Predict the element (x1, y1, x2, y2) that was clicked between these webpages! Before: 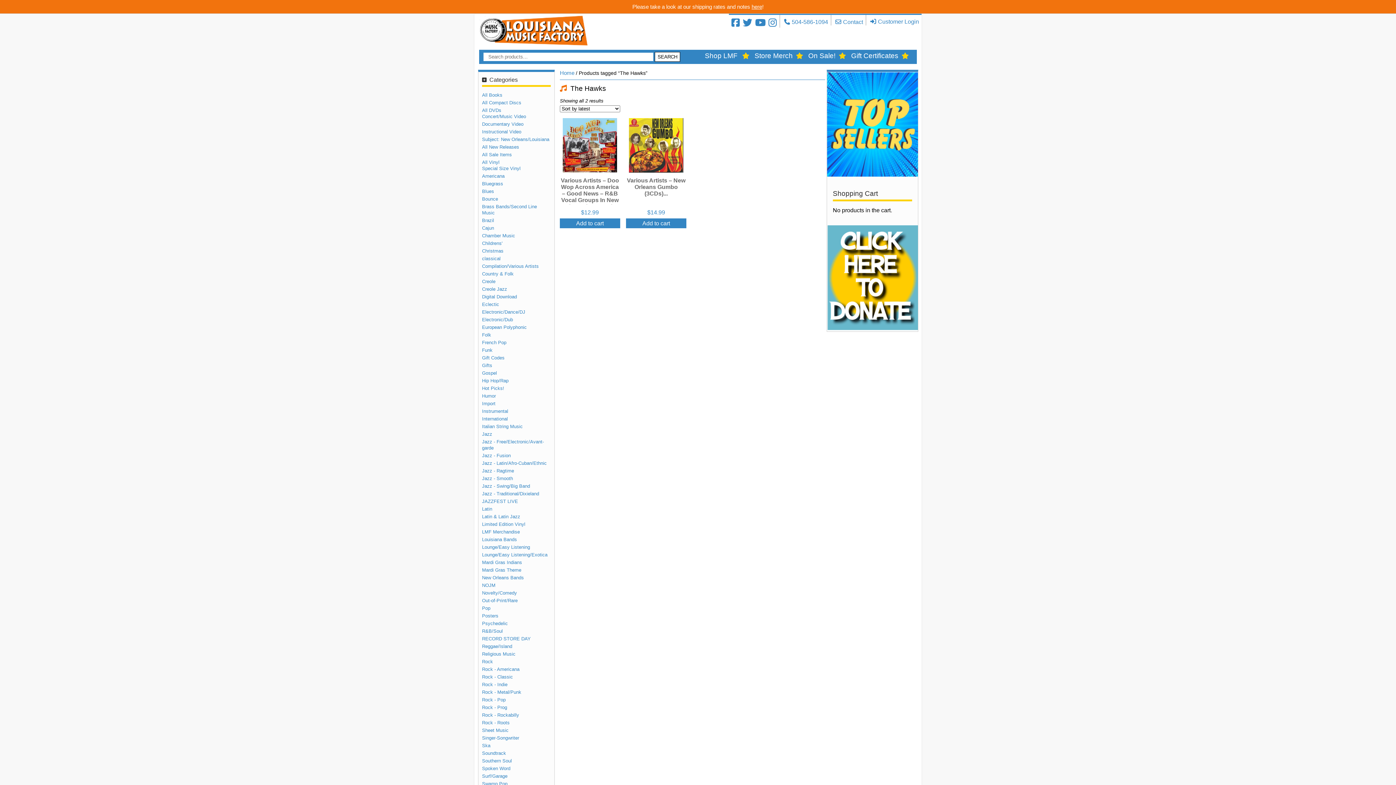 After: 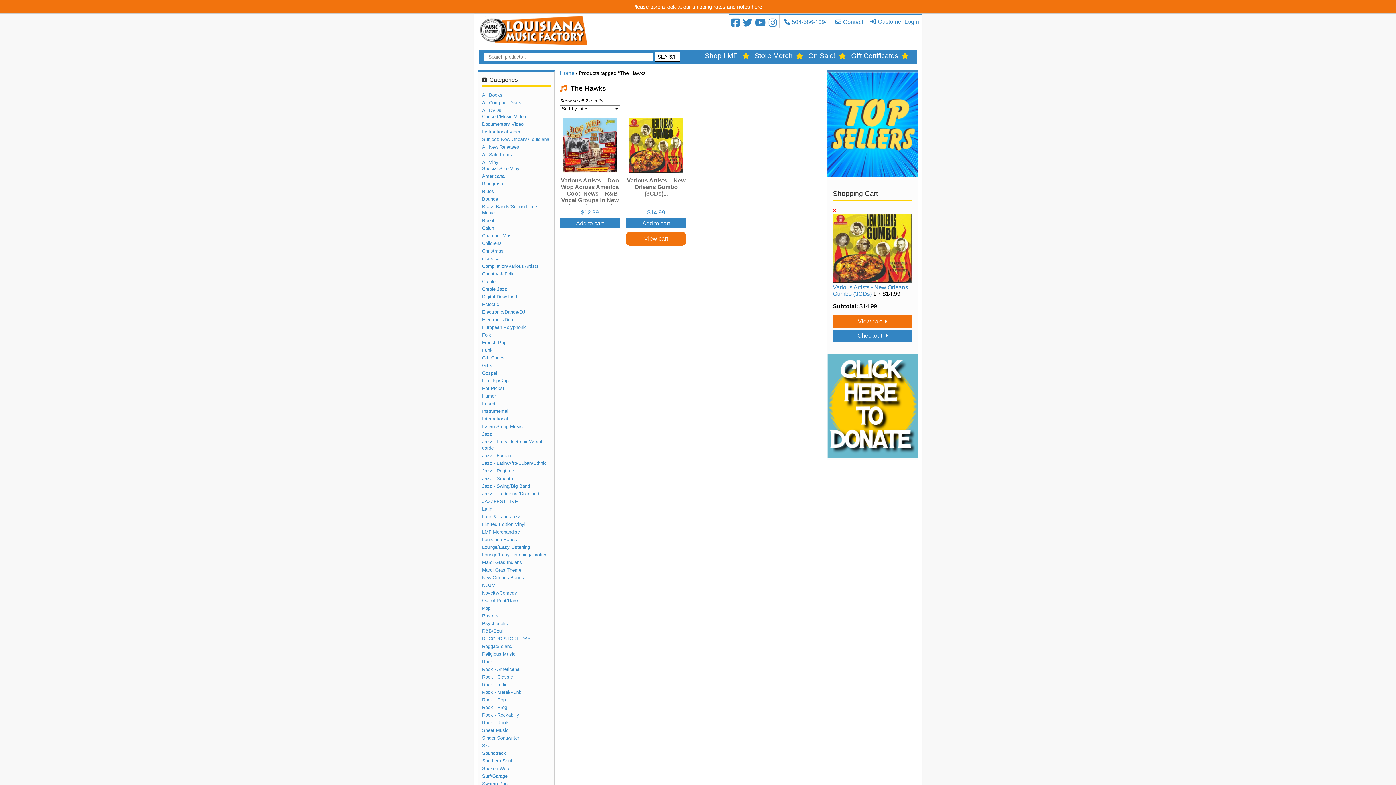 Action: label: Add “Various Artists - New Orleans Gumbo (3CDs)” to your cart bbox: (626, 218, 686, 228)